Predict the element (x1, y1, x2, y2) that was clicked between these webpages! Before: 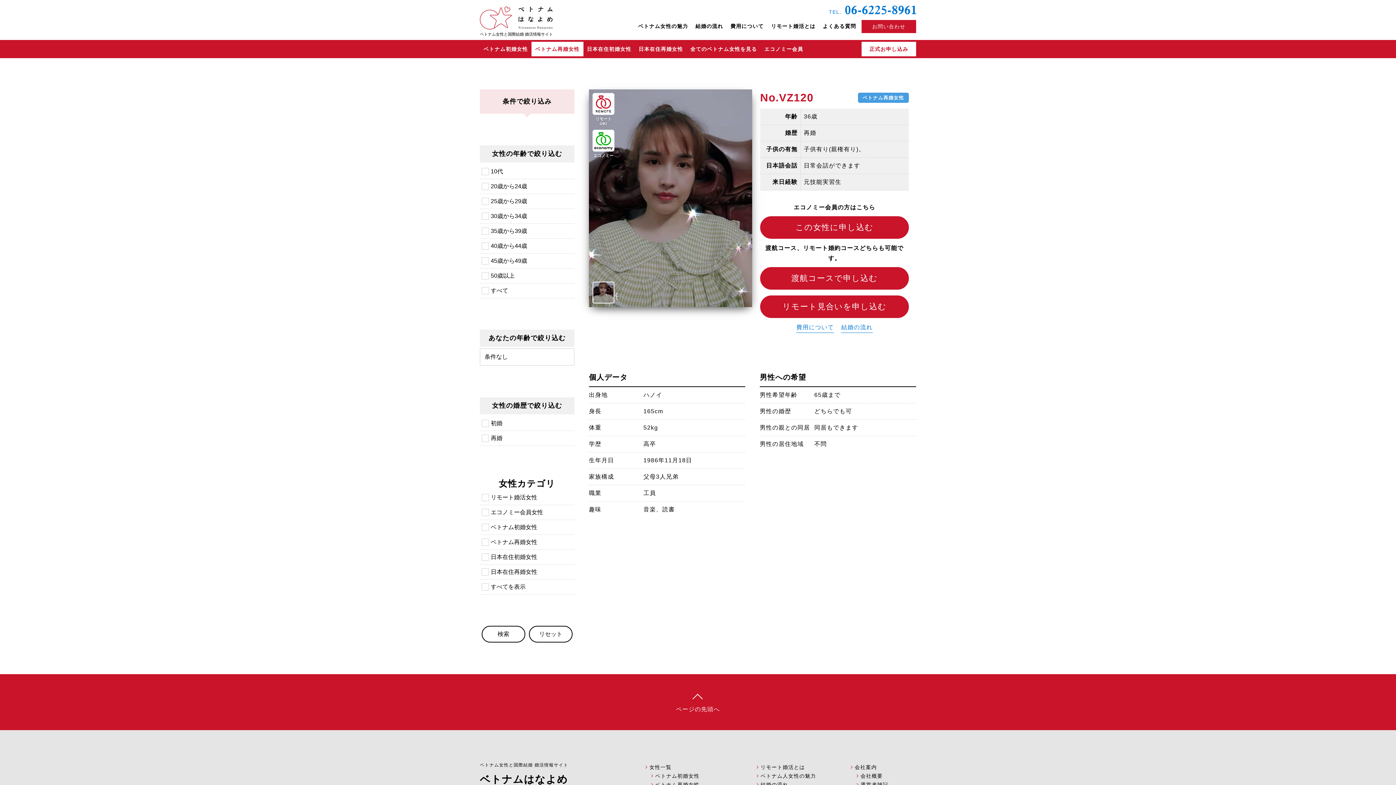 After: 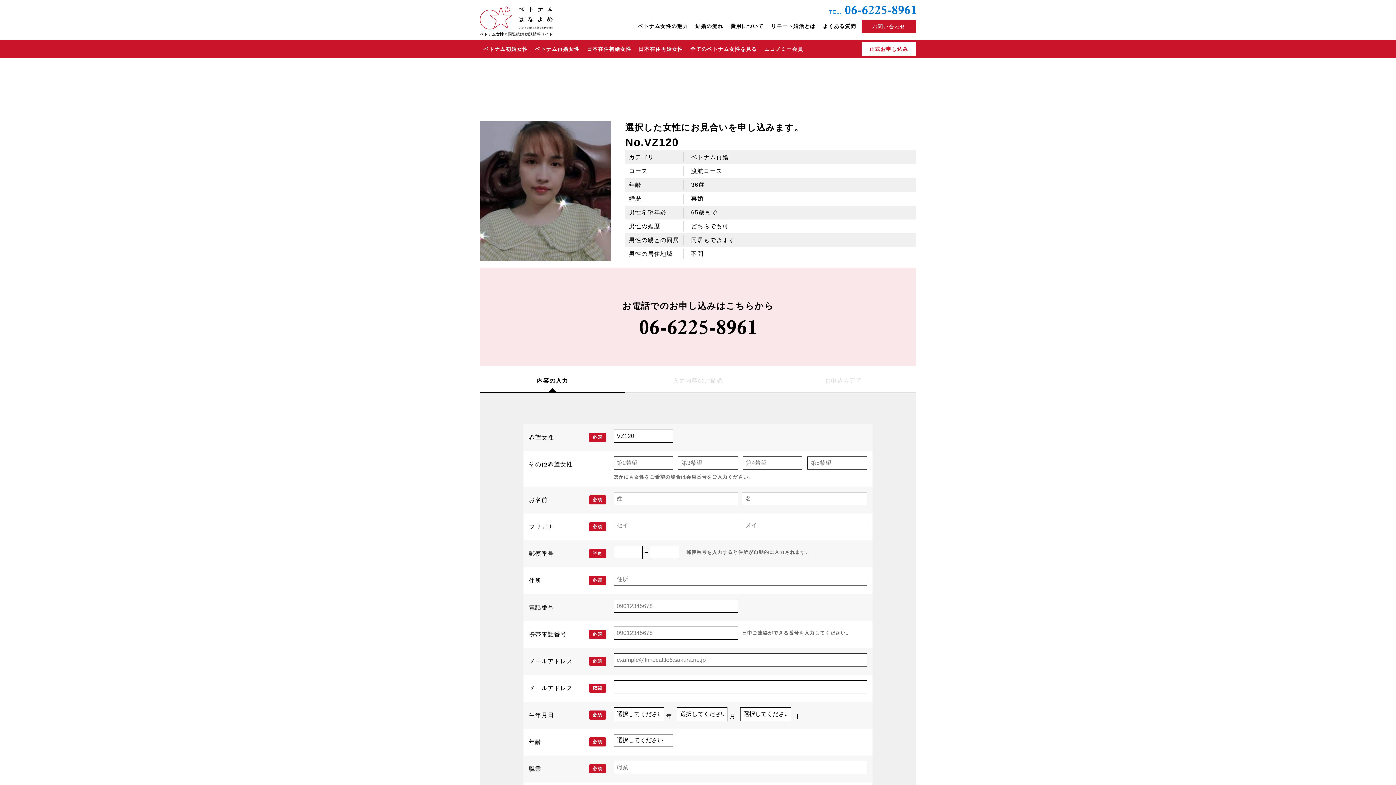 Action: bbox: (760, 267, 909, 289) label: 渡航コースで申し込む